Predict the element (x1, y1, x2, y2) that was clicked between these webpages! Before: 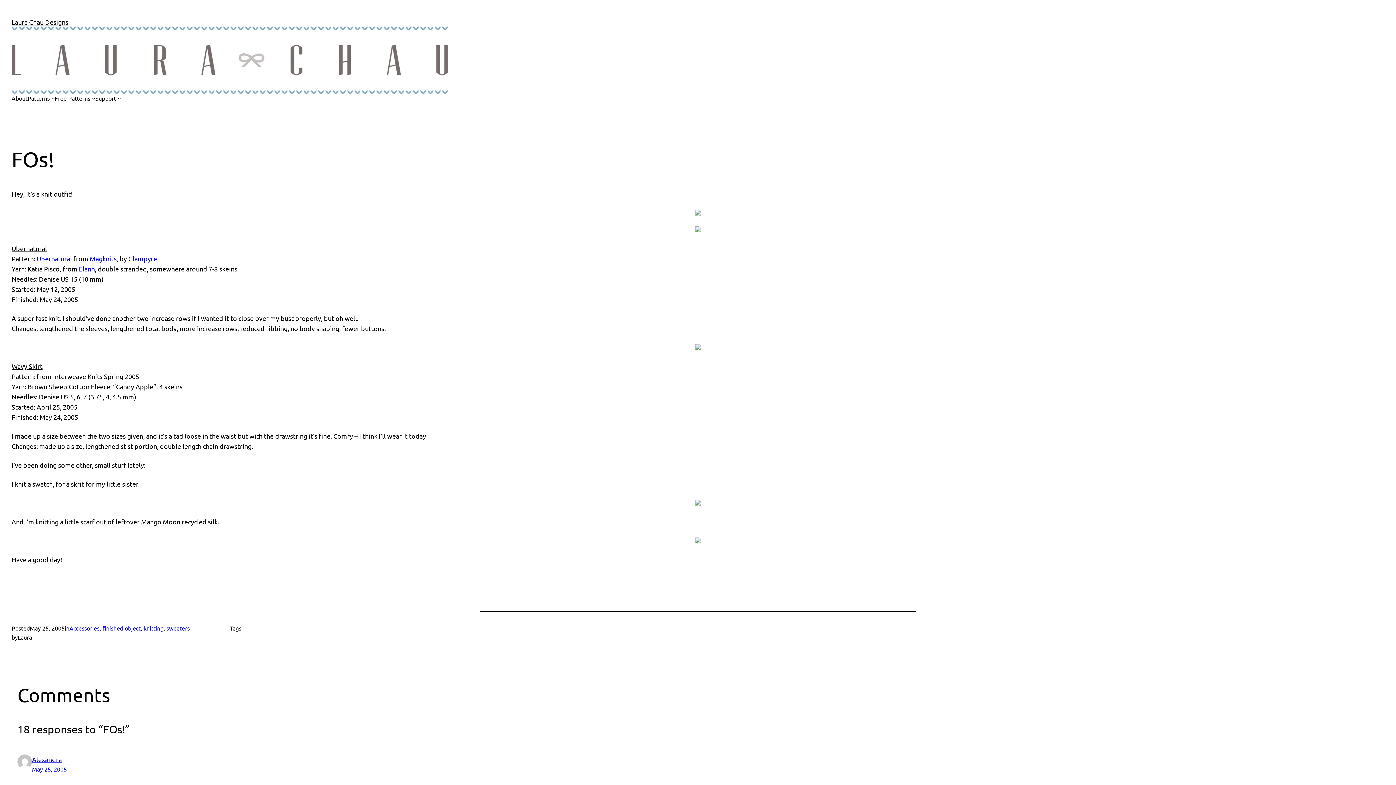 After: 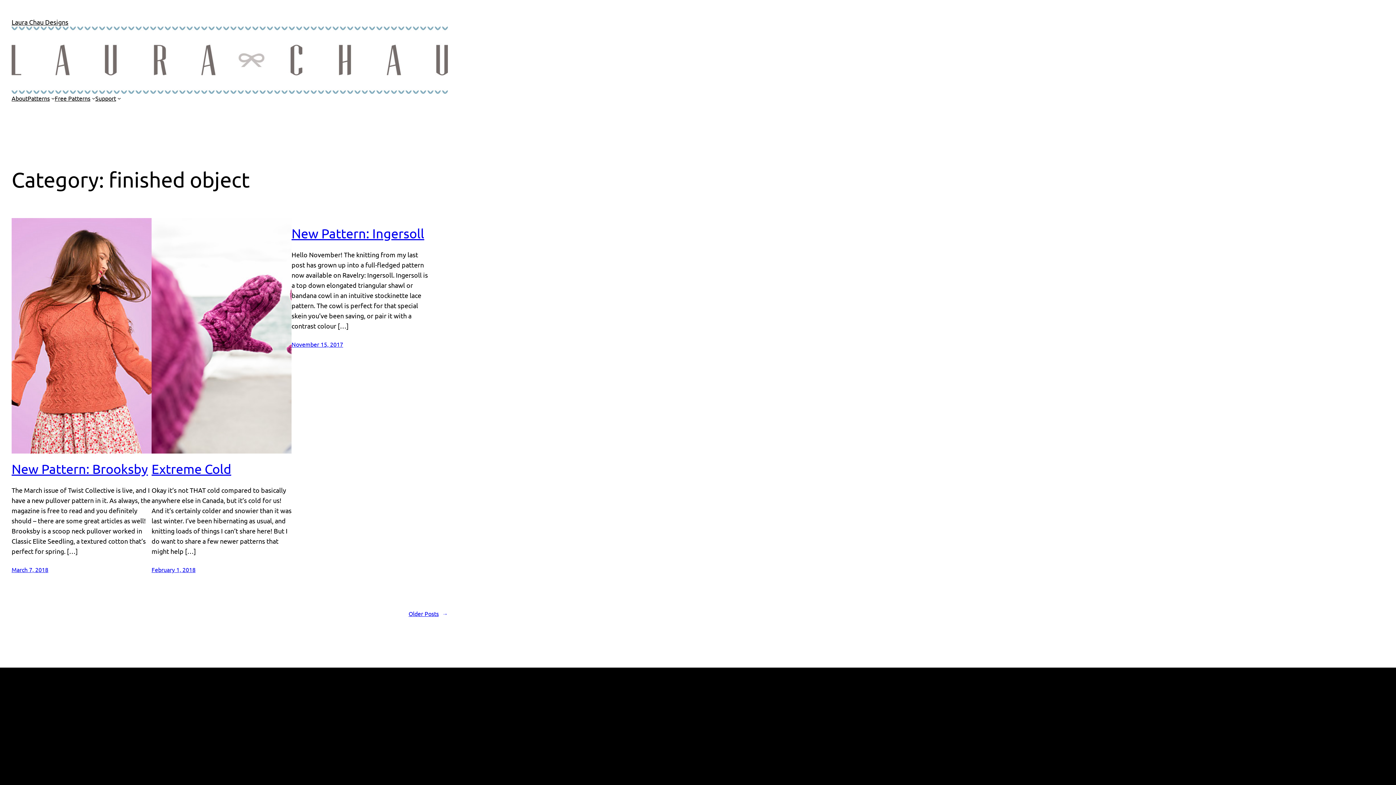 Action: bbox: (102, 624, 140, 631) label: finished object